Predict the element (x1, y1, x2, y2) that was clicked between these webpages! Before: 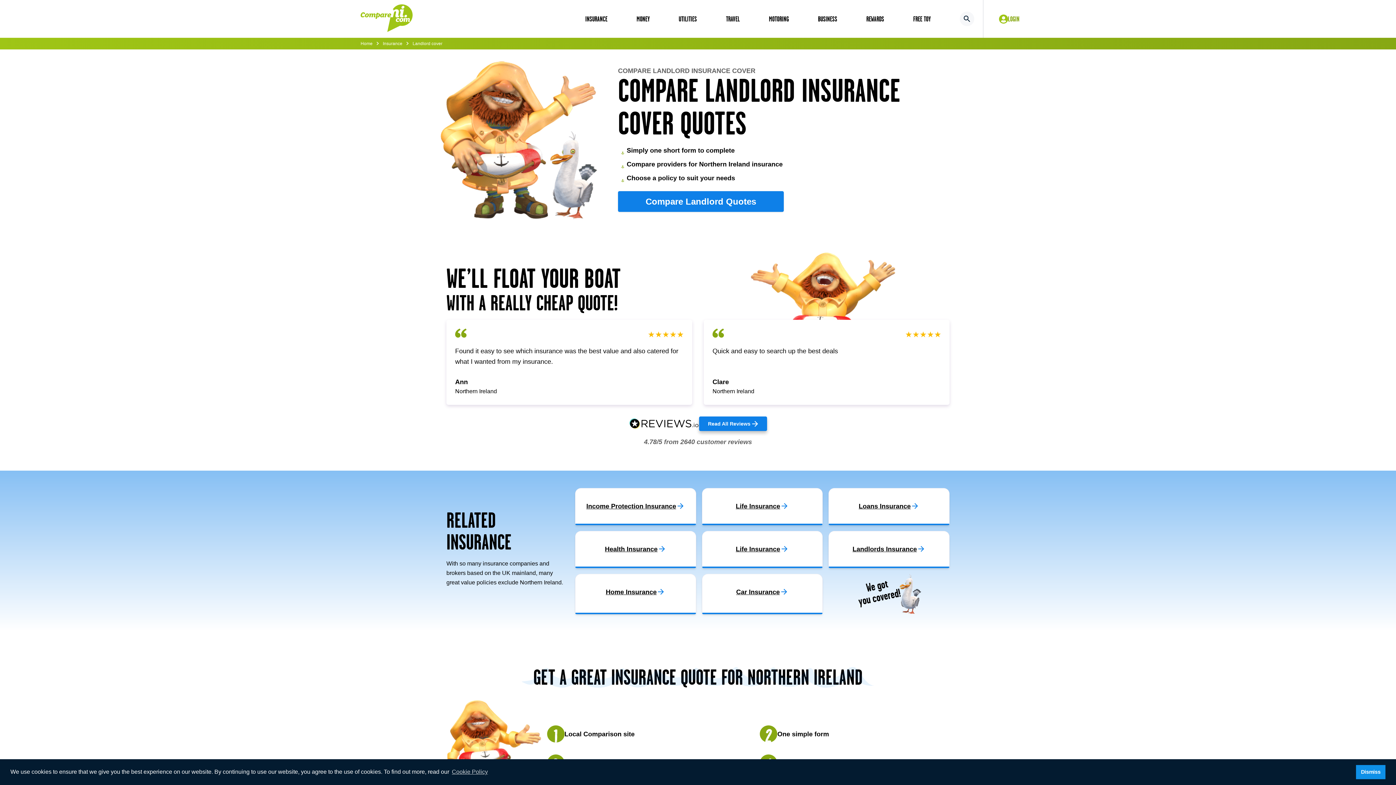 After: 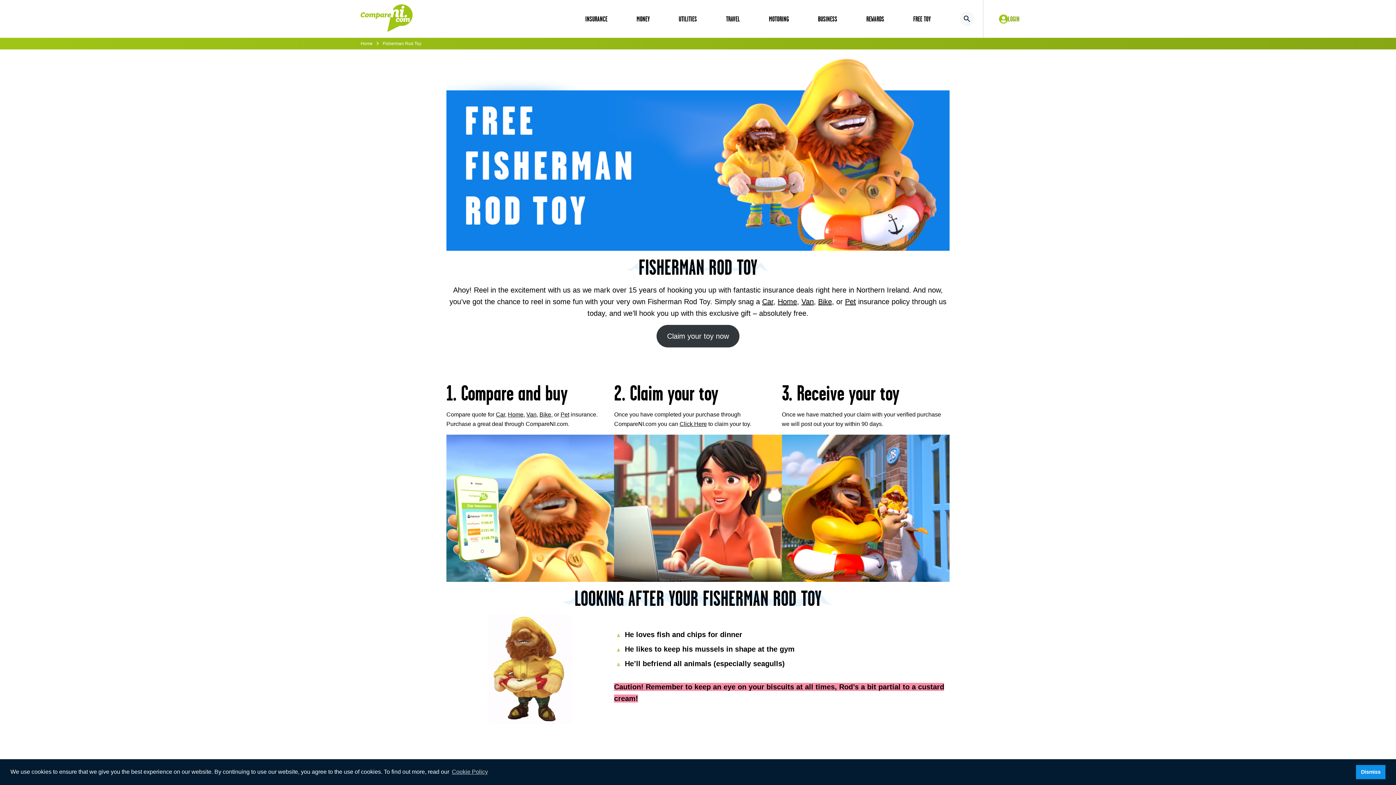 Action: bbox: (913, 13, 930, 24) label: FREE TOY